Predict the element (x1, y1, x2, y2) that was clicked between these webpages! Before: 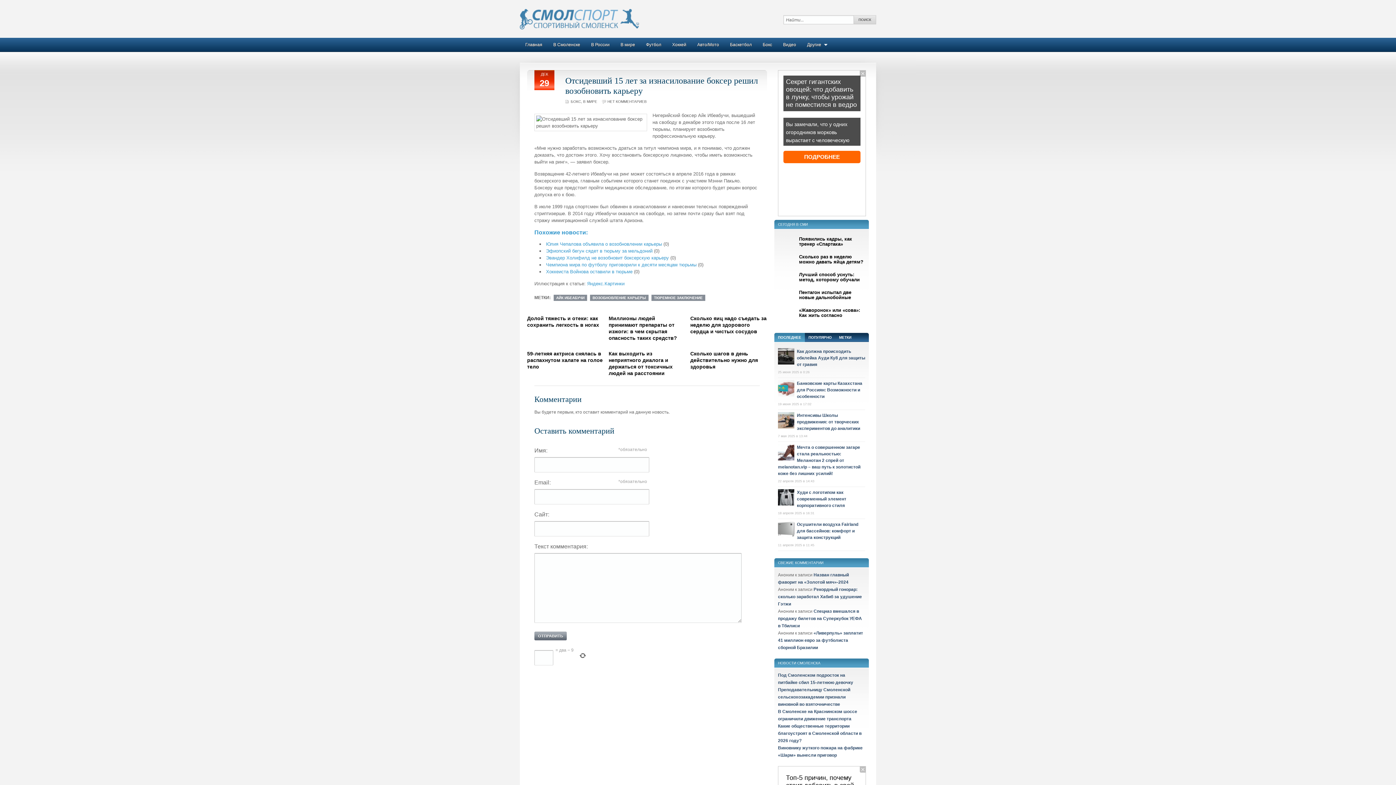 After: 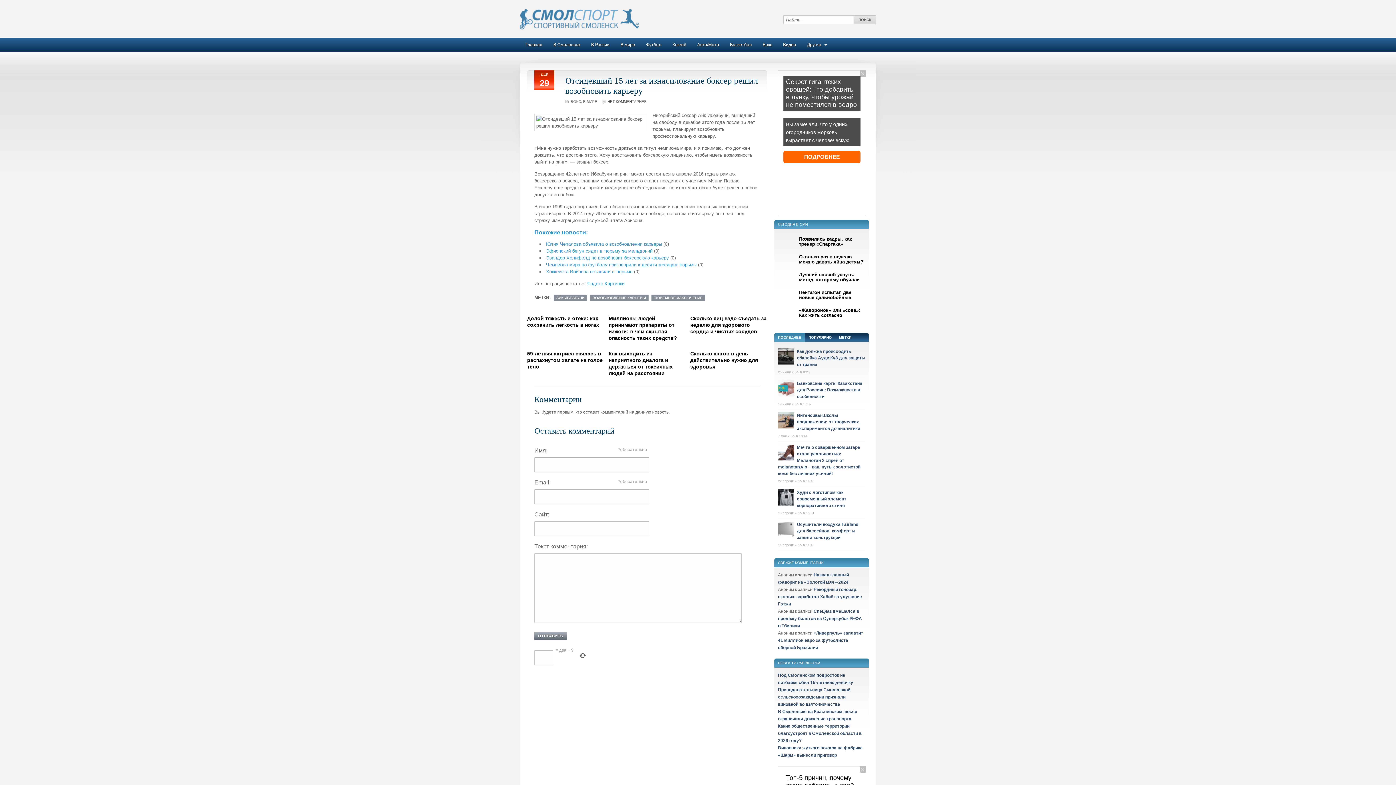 Action: label: «Жаворонок» или «сова»: Как жить согласно биоритмам bbox: (778, 308, 865, 318)